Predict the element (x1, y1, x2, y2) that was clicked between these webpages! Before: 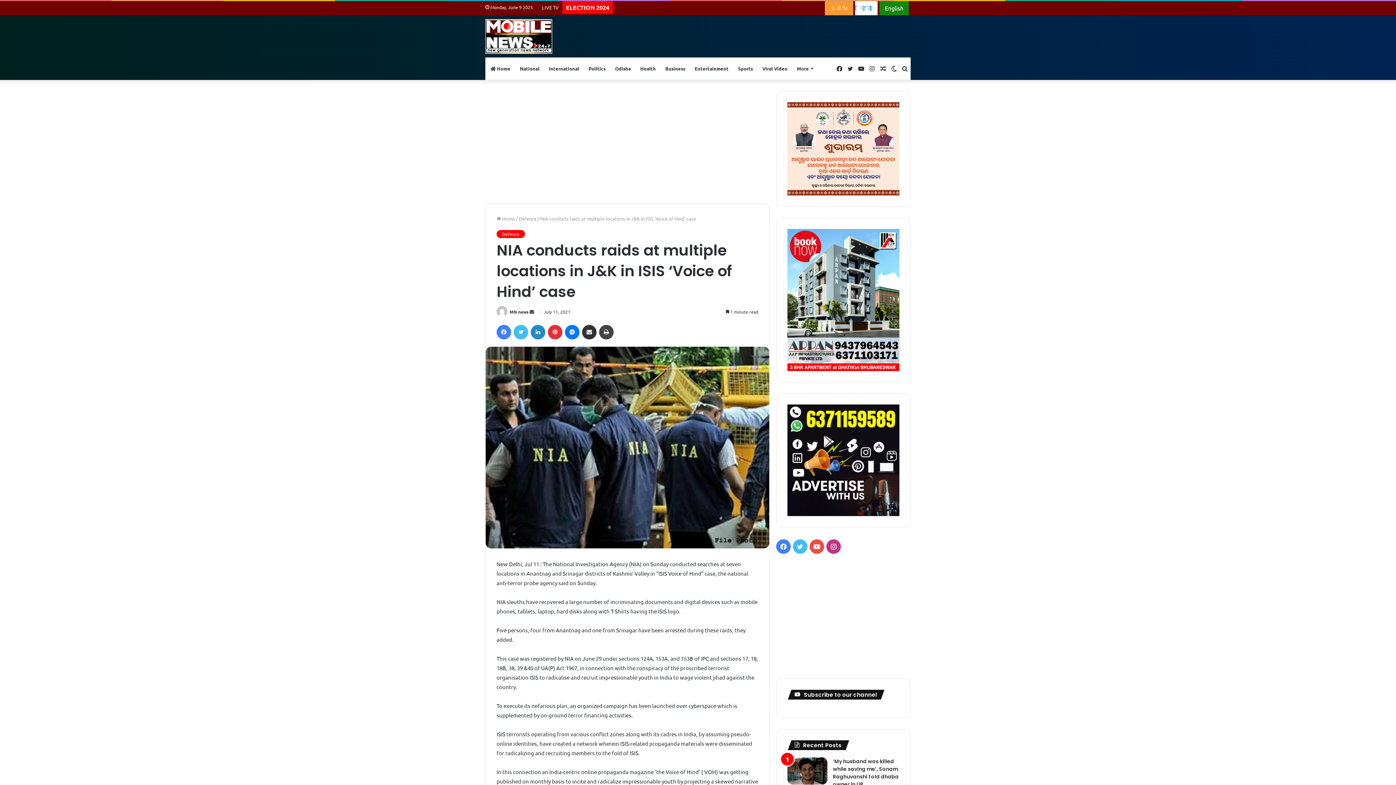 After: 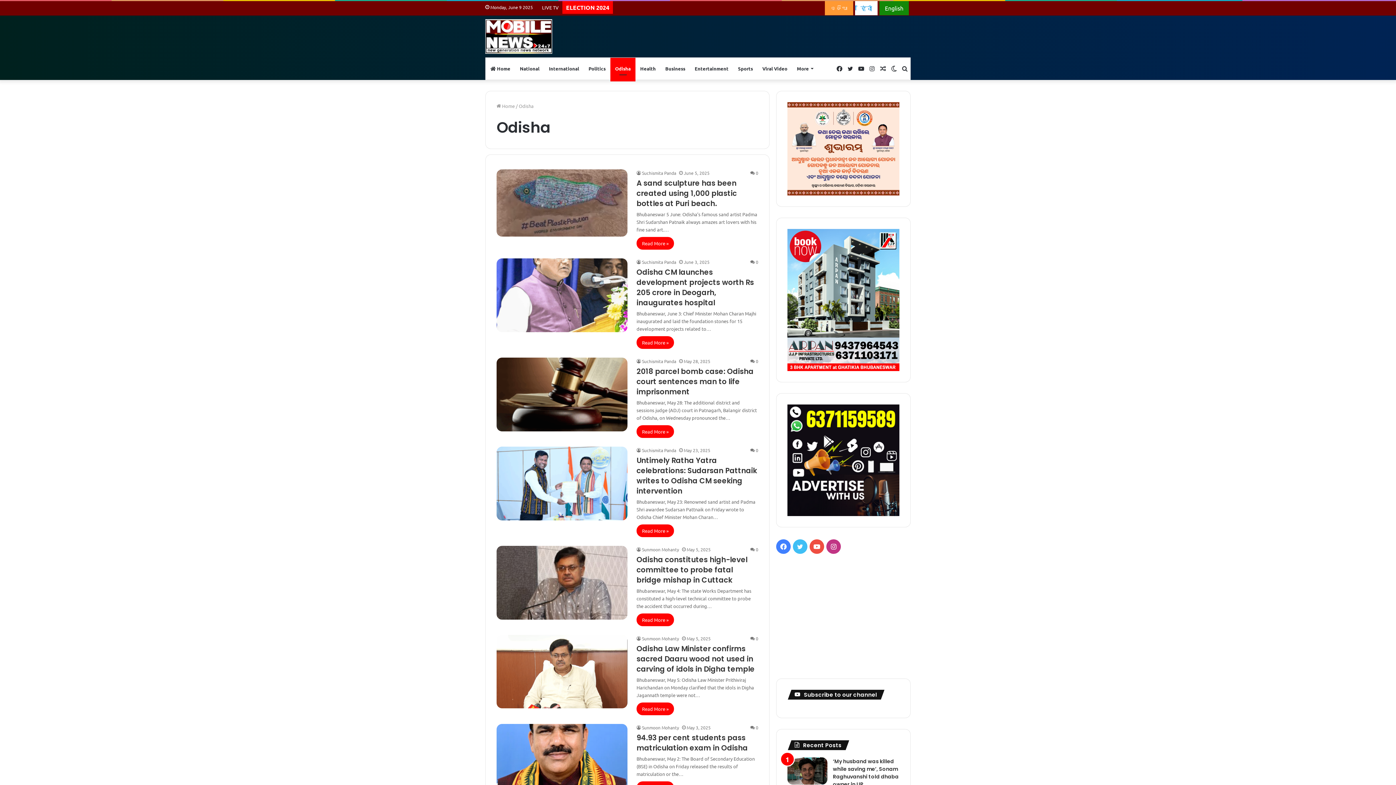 Action: bbox: (610, 57, 635, 79) label: Odisha